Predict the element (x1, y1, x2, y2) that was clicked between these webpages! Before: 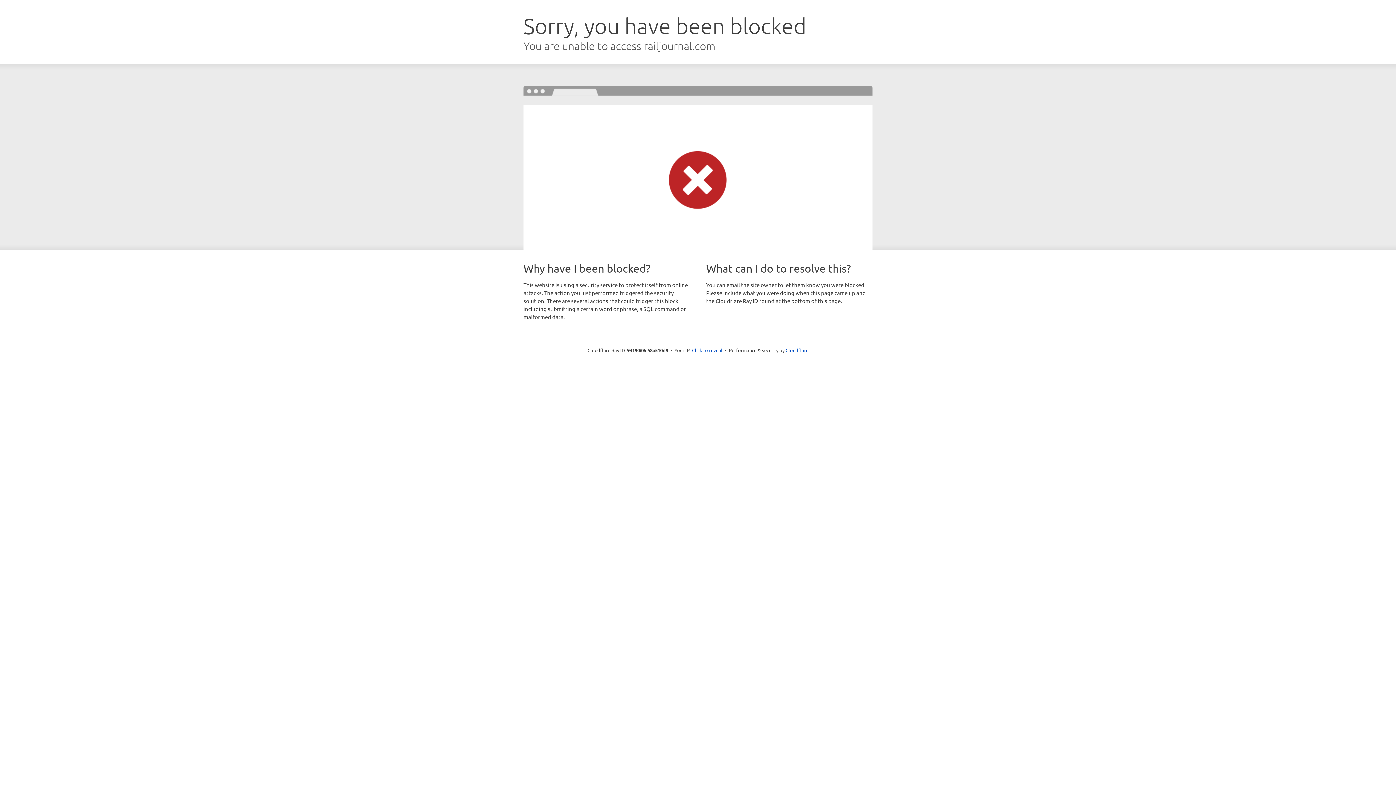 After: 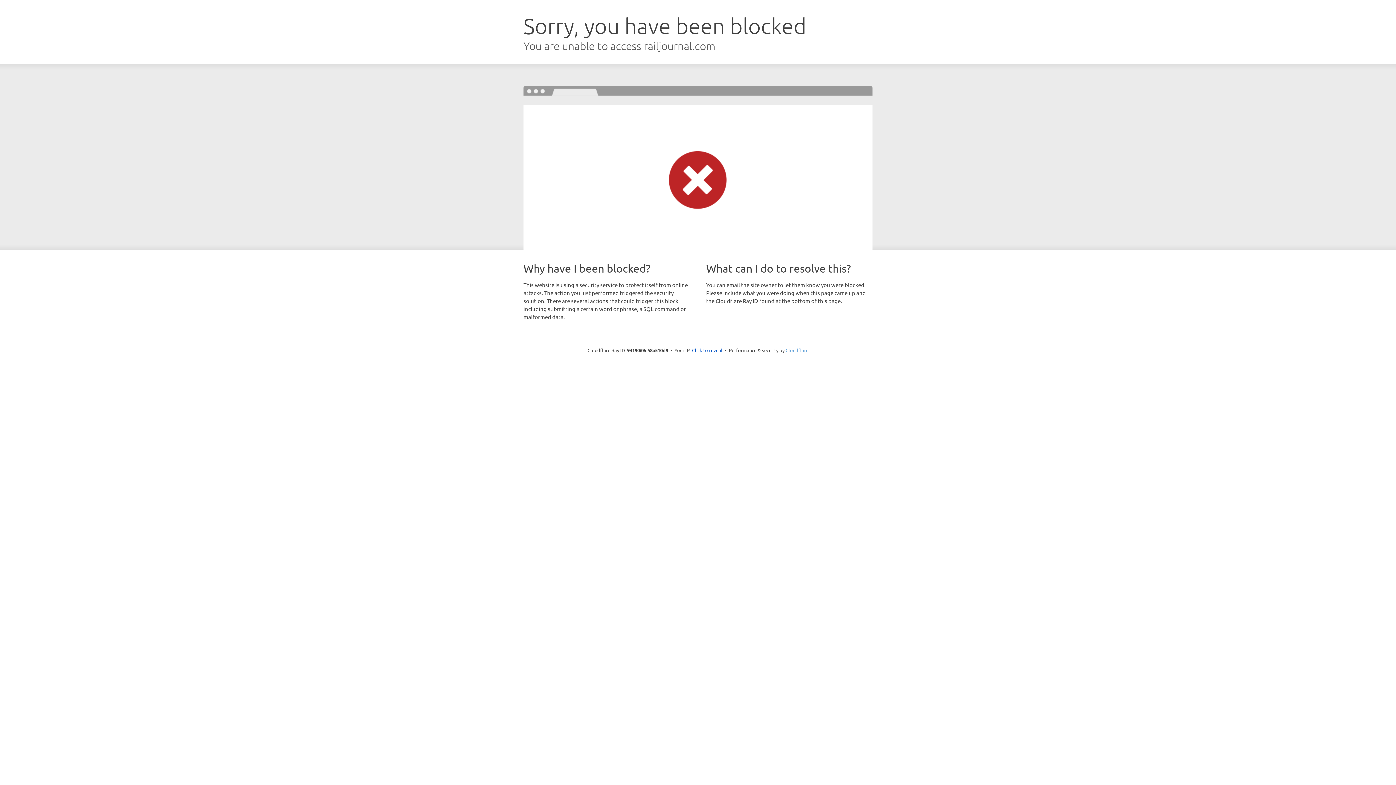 Action: bbox: (785, 347, 808, 353) label: Cloudflare